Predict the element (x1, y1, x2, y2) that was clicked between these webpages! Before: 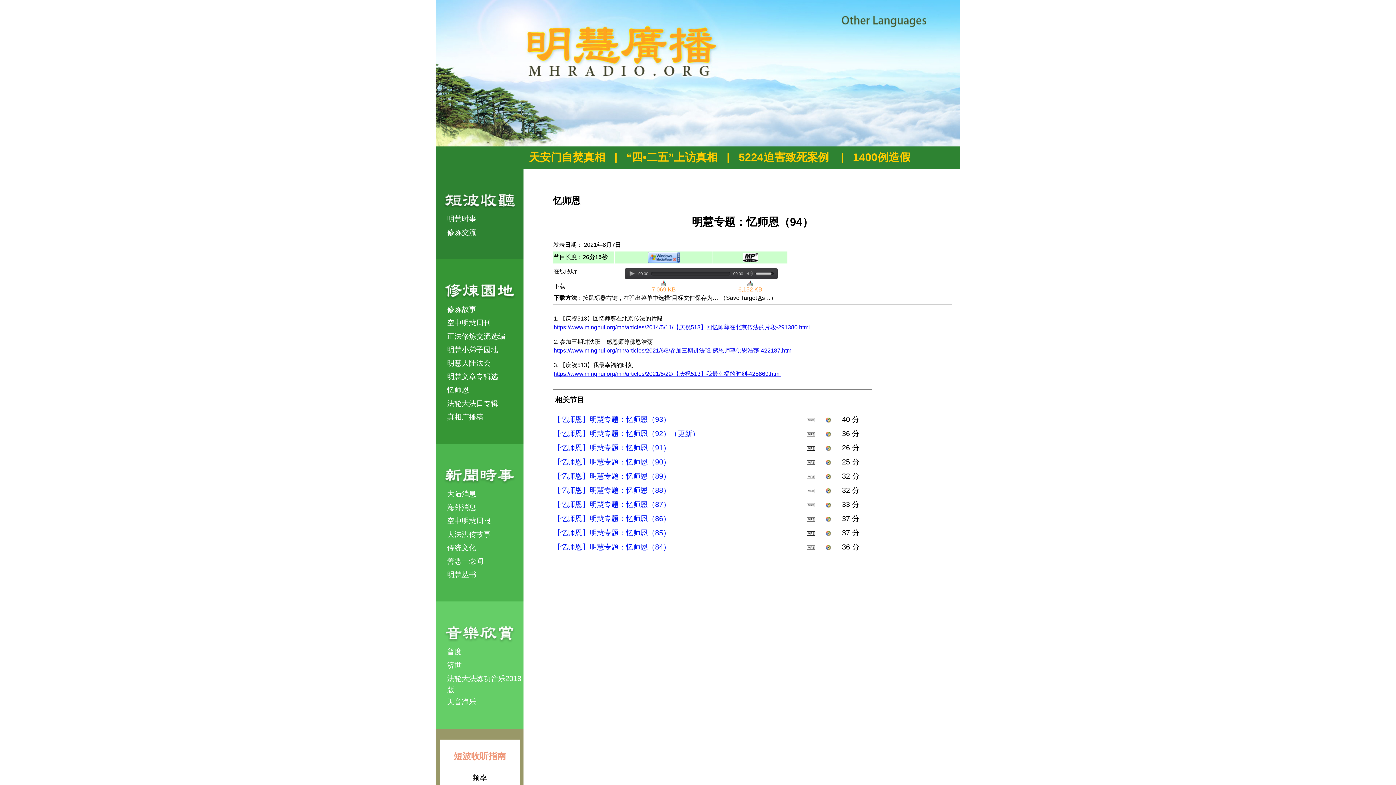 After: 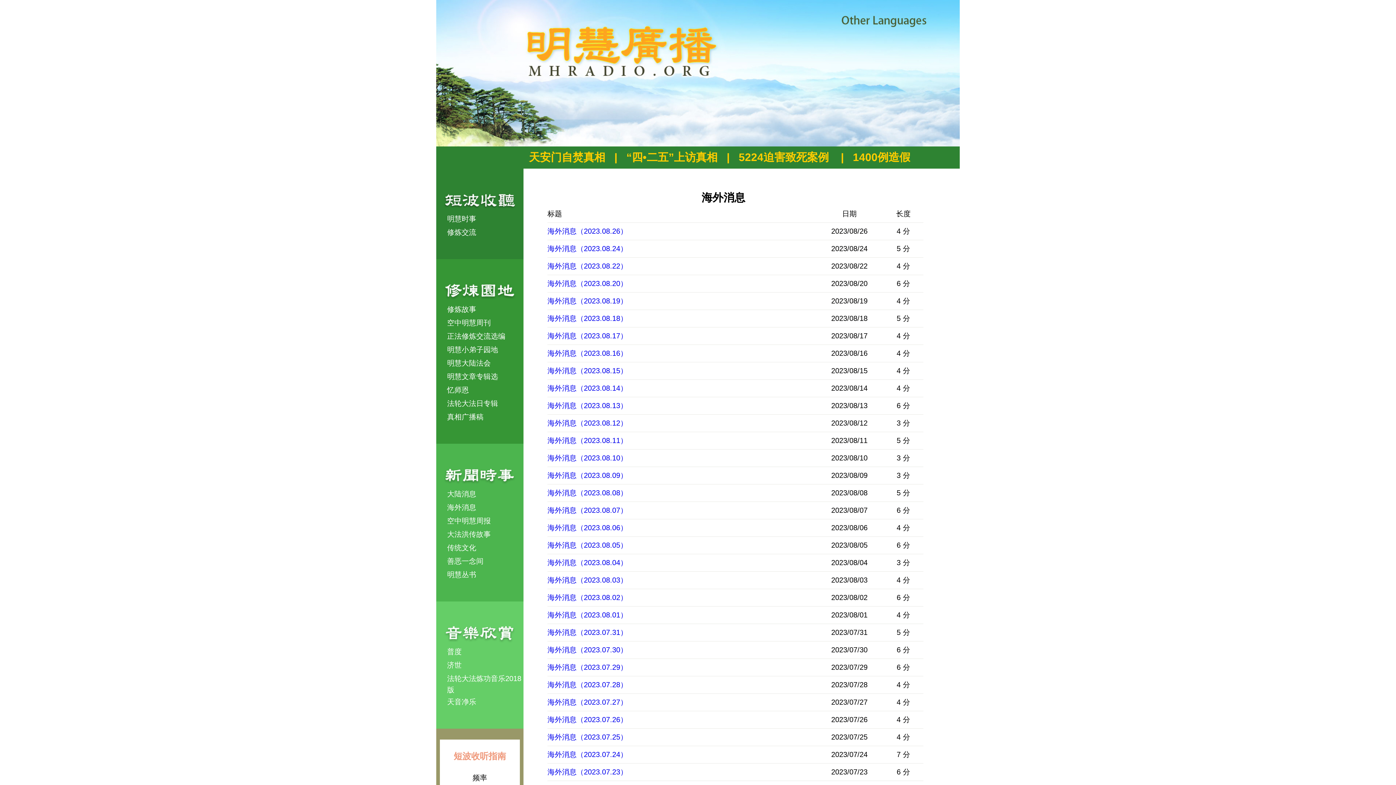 Action: label: 海外消息 bbox: (447, 503, 476, 511)